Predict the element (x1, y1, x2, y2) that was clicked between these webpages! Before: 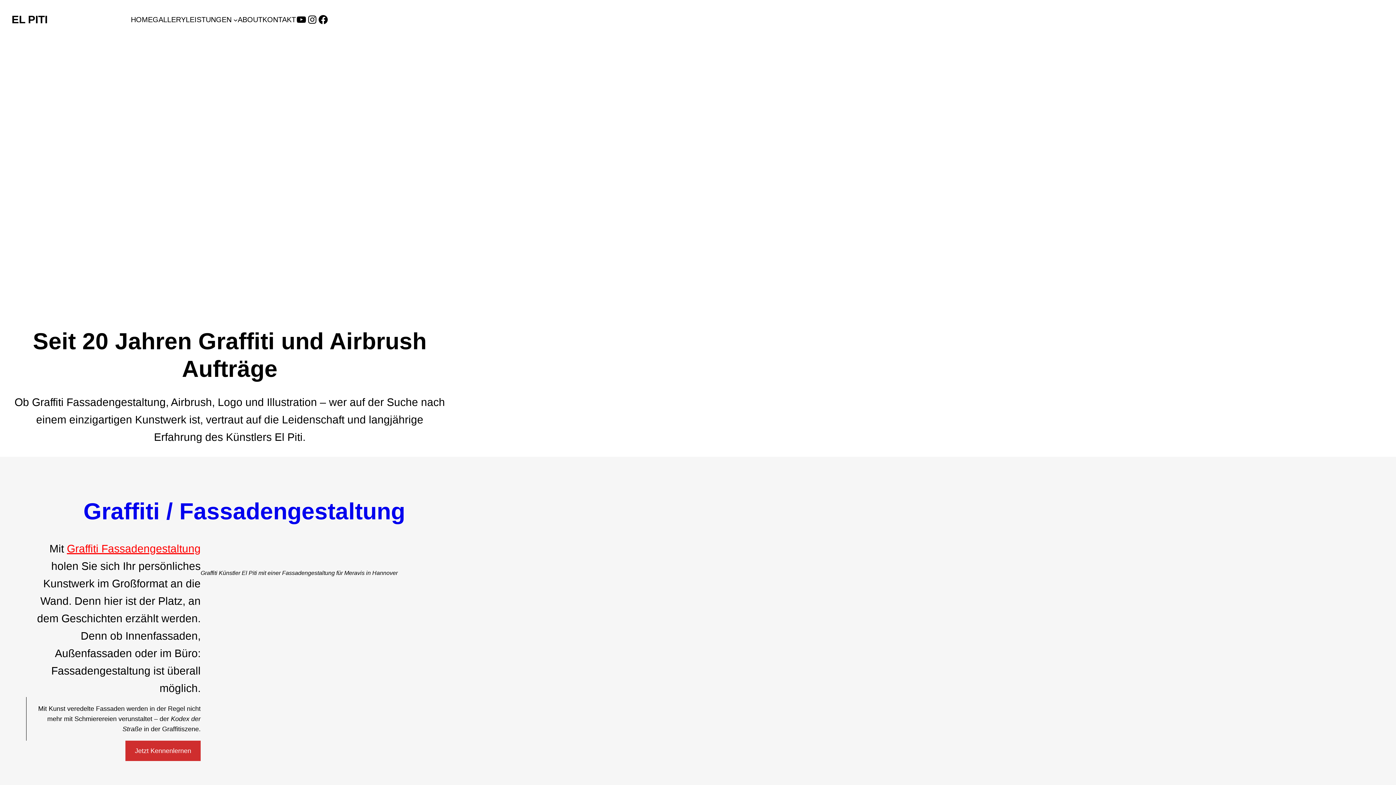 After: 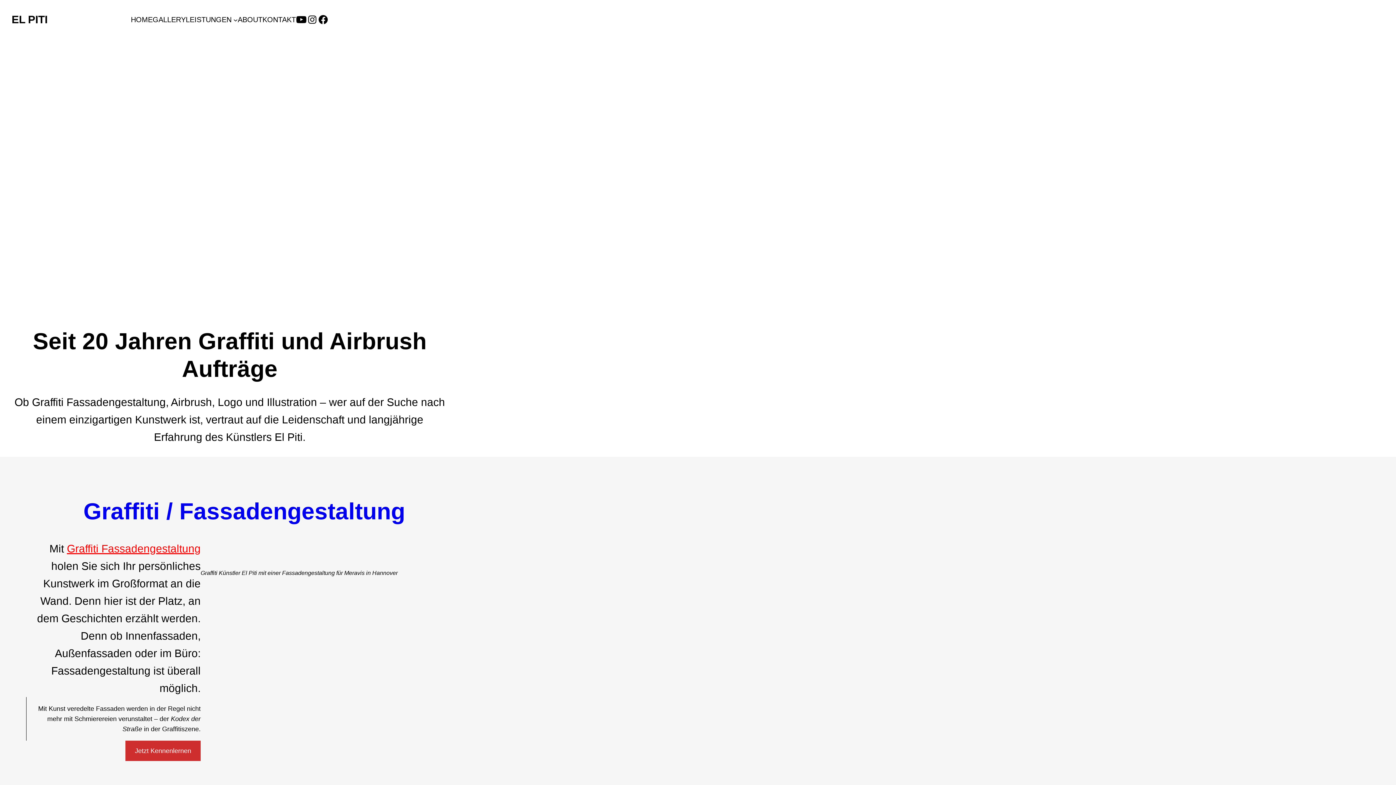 Action: label: YouTube bbox: (296, 14, 306, 25)